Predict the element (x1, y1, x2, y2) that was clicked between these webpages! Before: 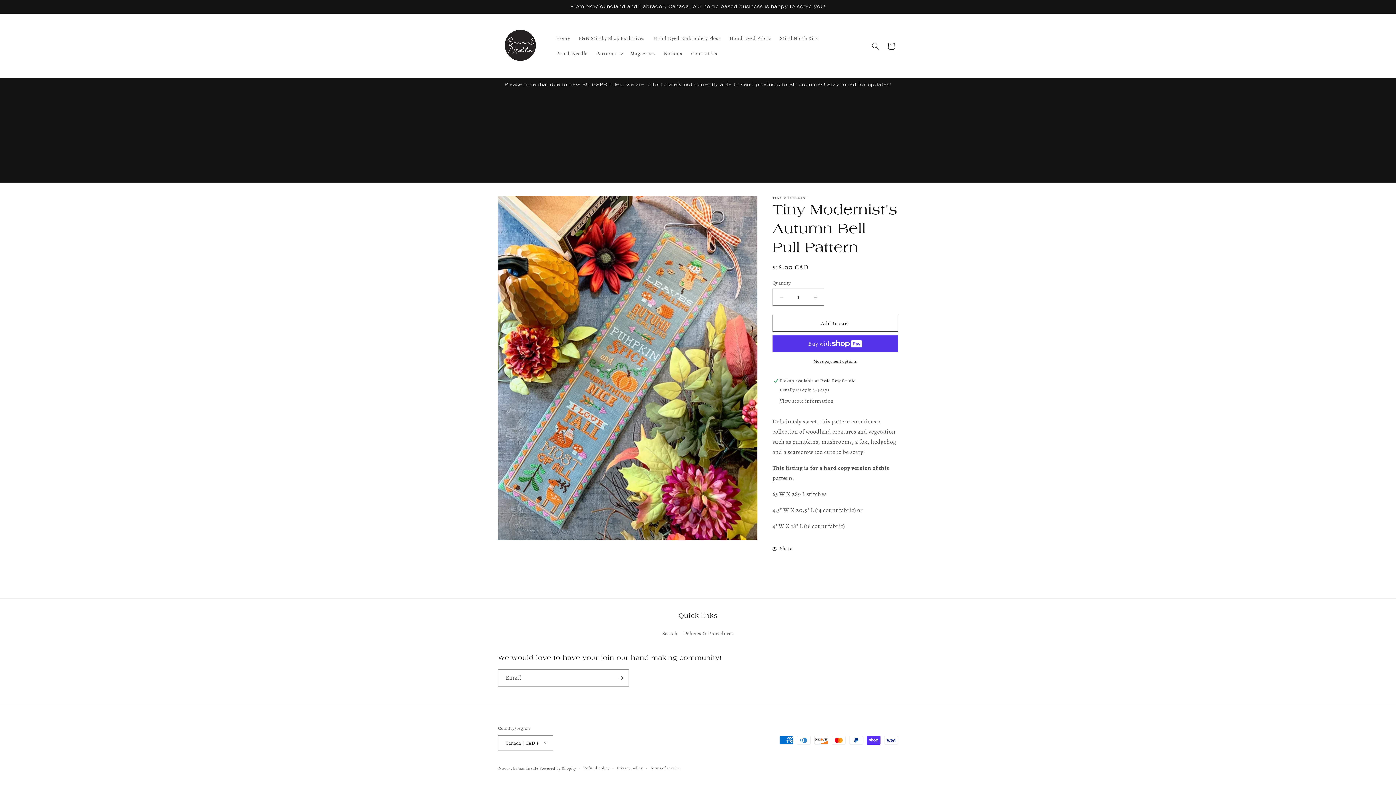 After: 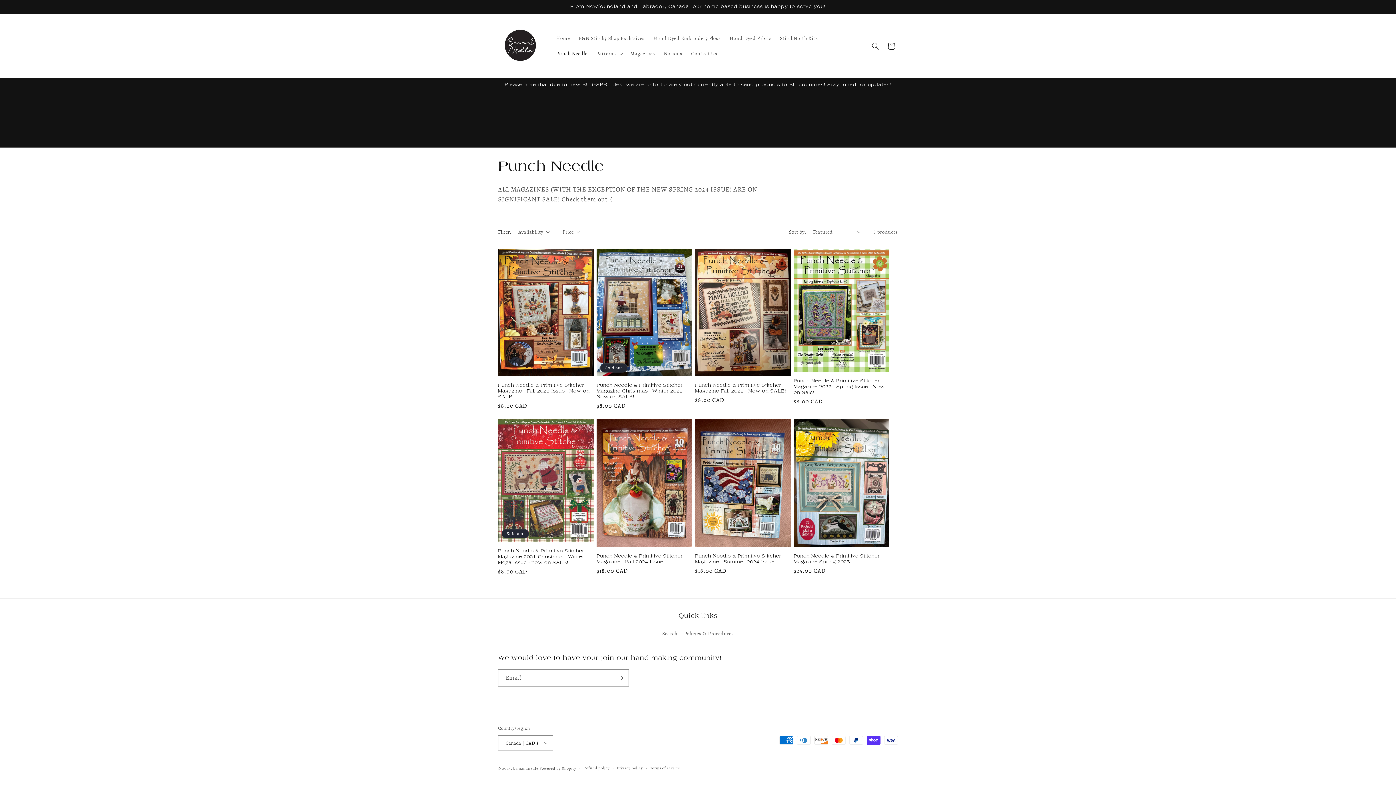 Action: label: Punch Needle bbox: (551, 46, 591, 61)